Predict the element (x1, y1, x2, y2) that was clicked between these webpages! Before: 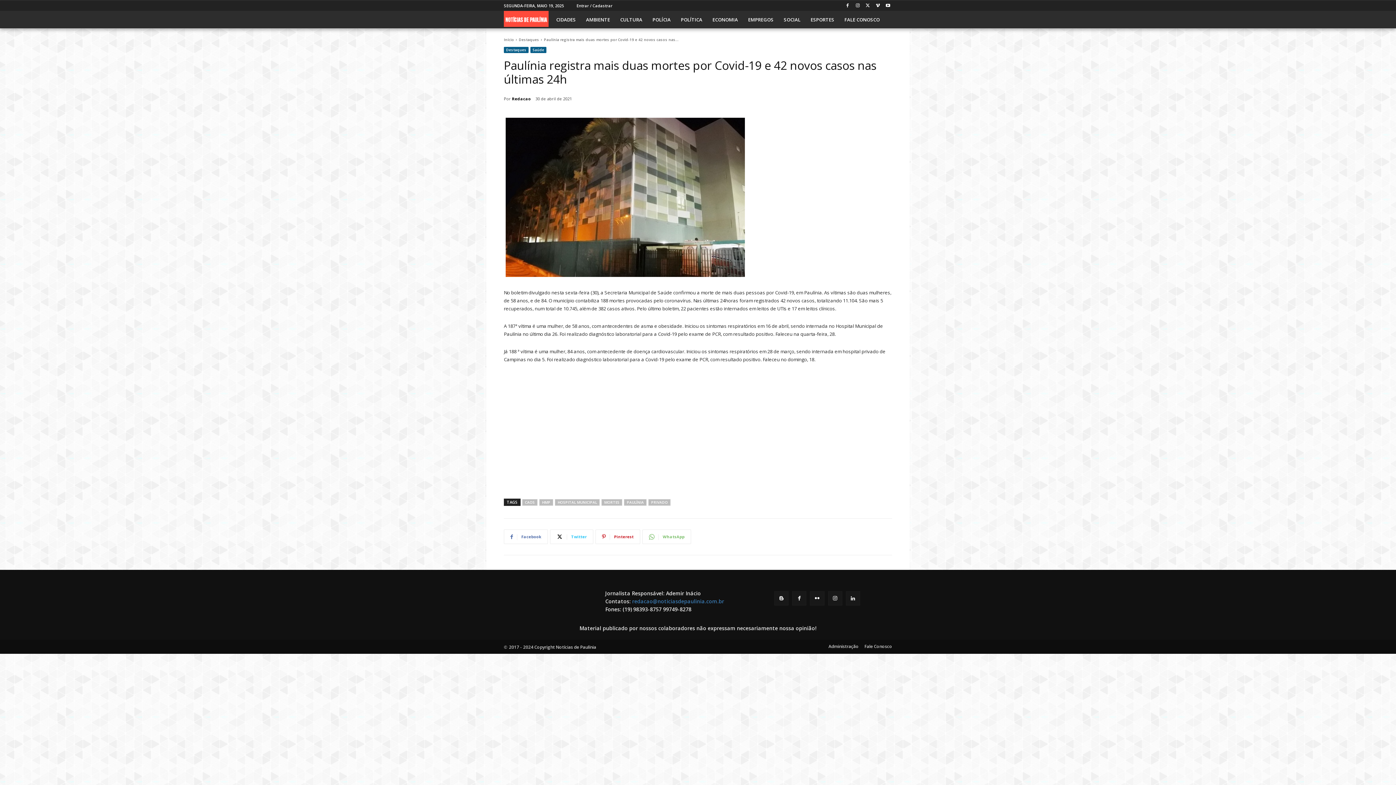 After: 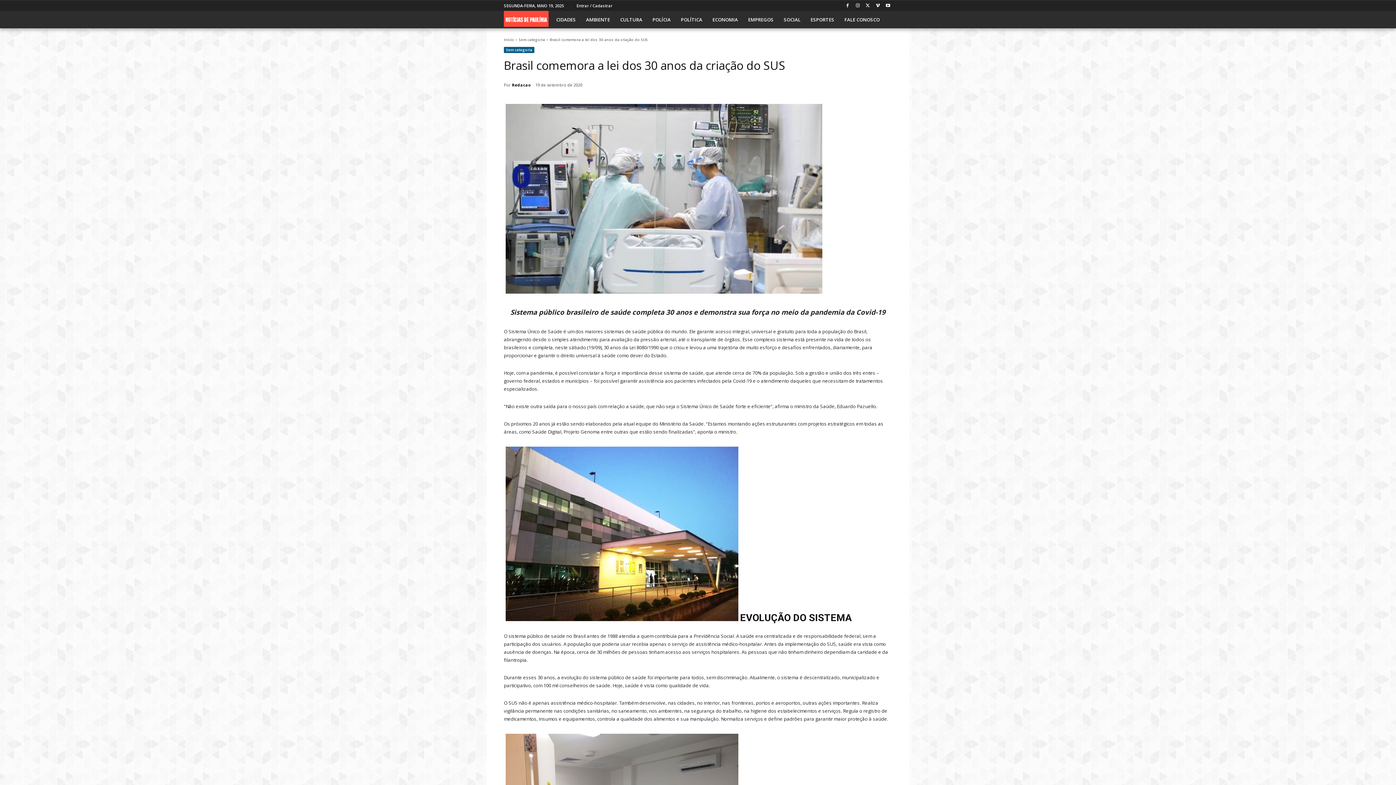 Action: bbox: (863, 1, 872, 9)